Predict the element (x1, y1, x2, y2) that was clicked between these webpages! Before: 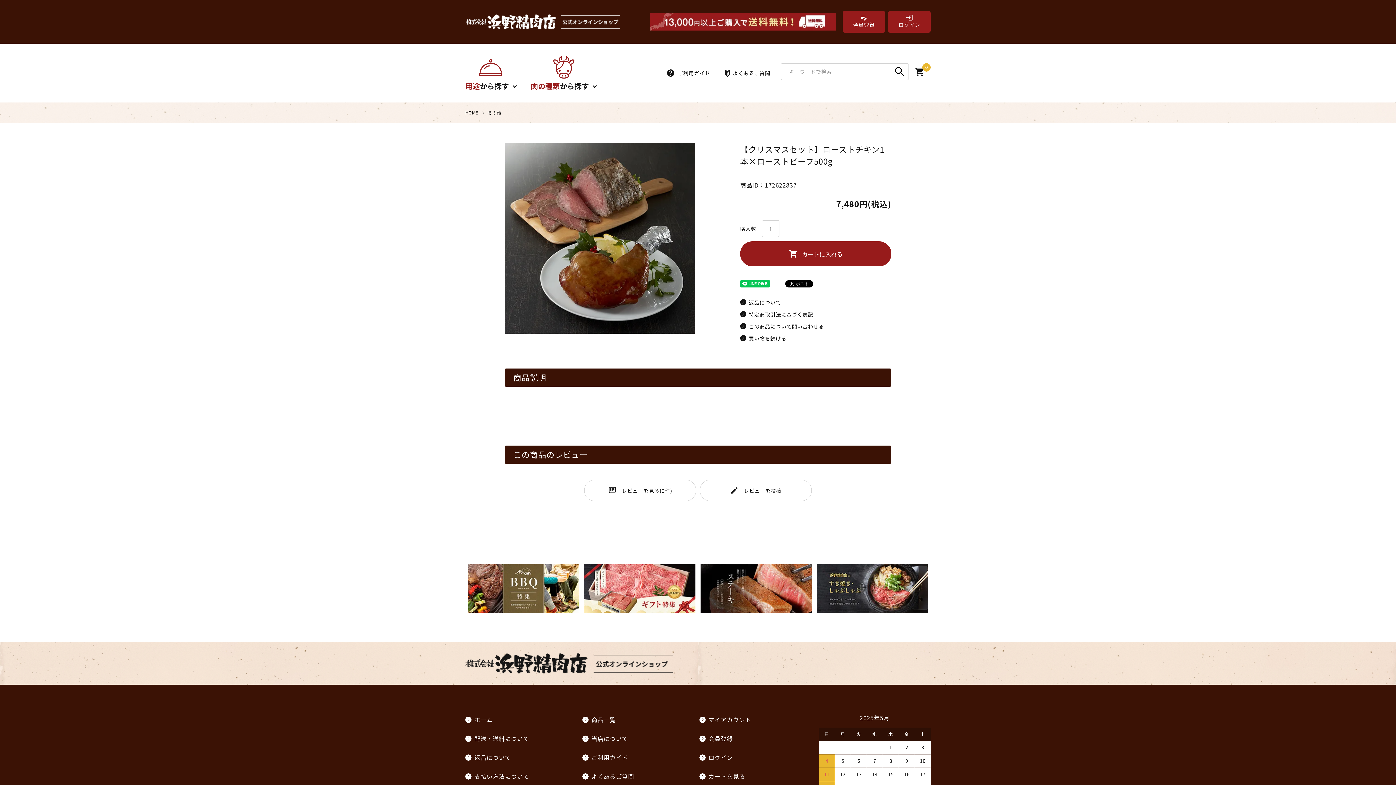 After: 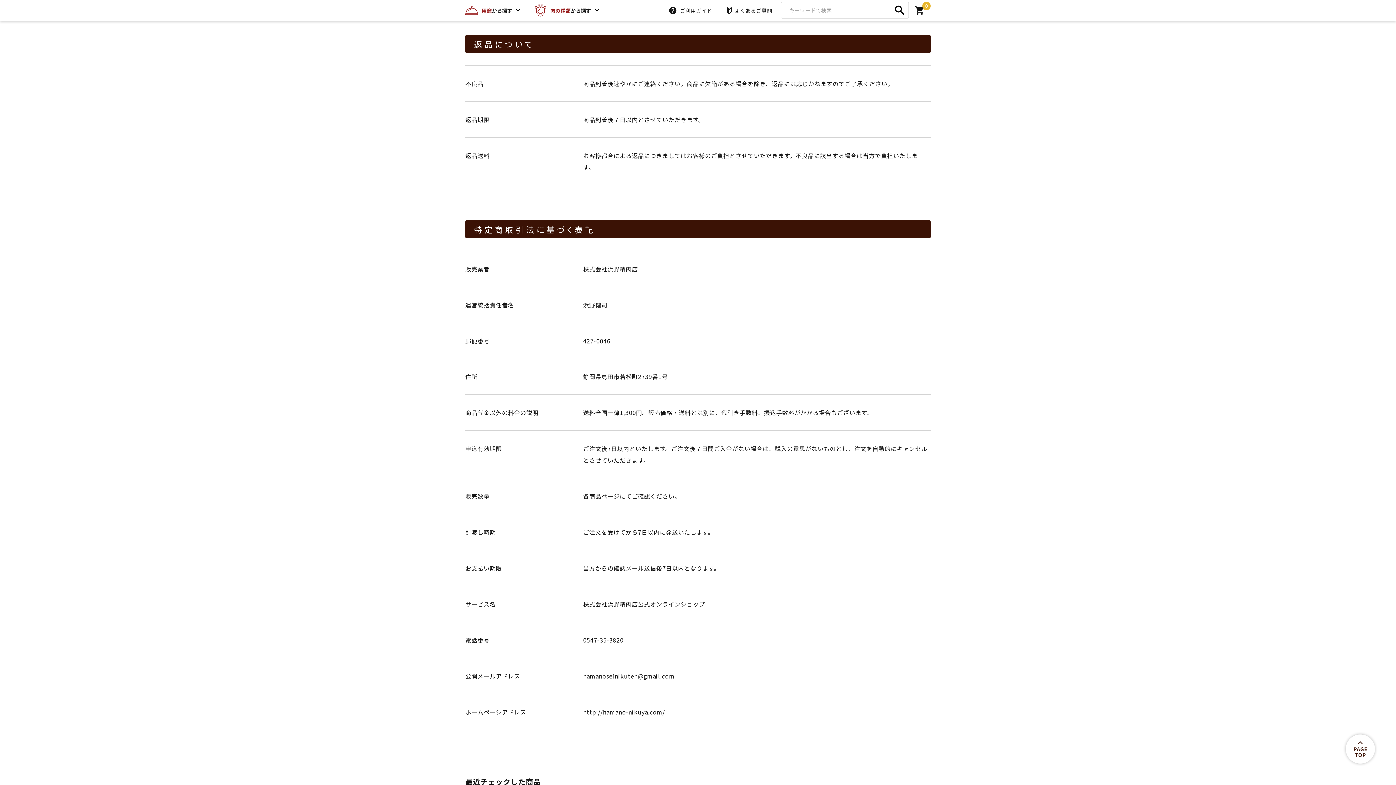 Action: label: 返品について bbox: (740, 299, 781, 305)